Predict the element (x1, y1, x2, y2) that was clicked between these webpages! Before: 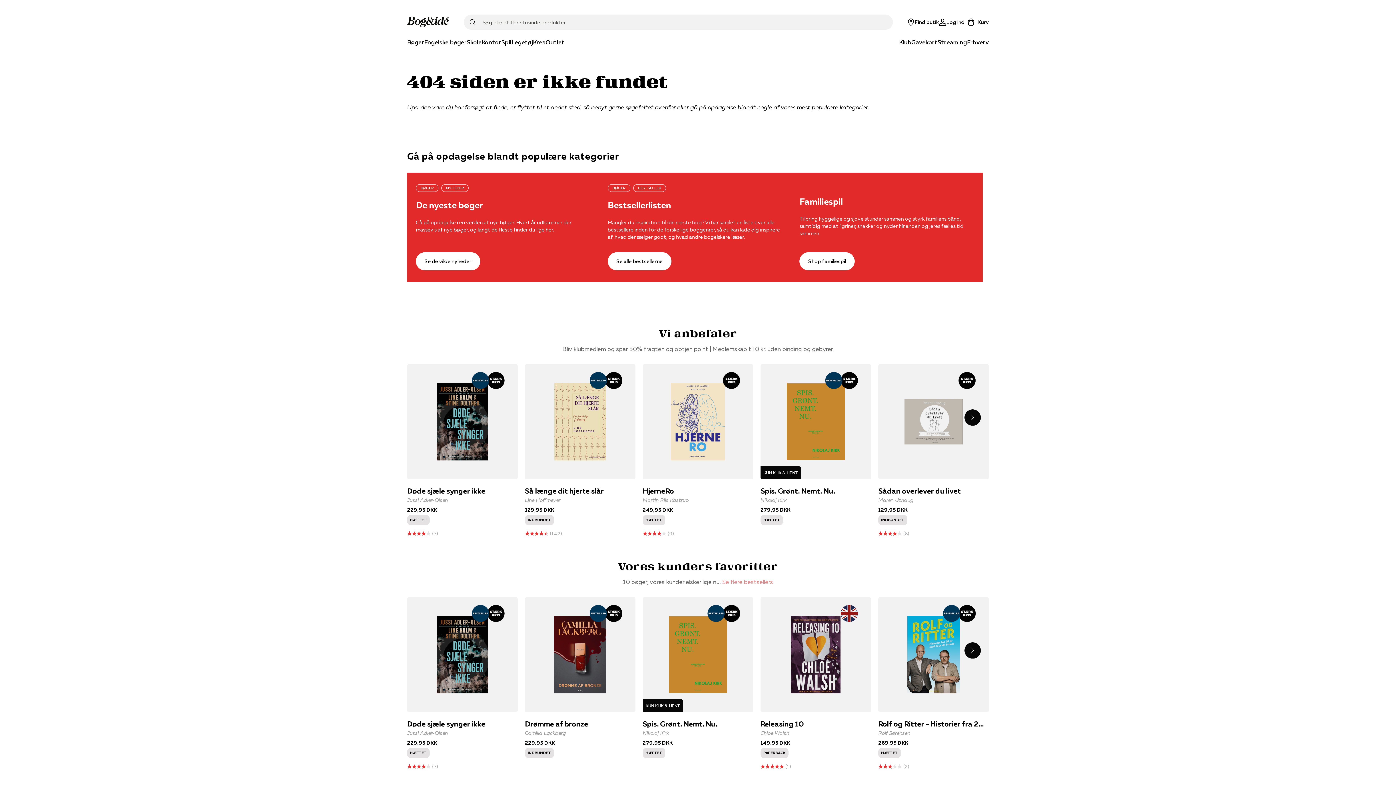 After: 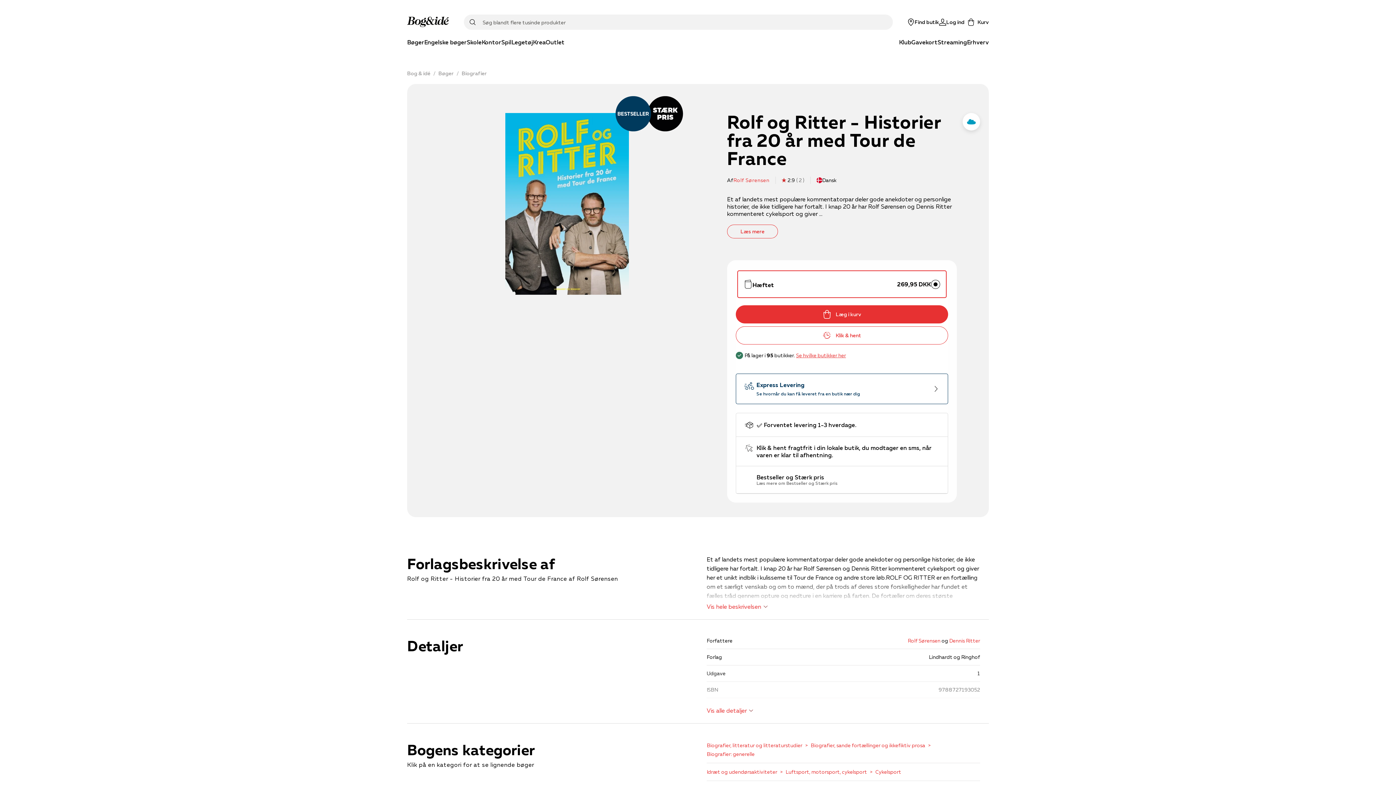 Action: bbox: (878, 597, 989, 770) label: Rolf og Ritter - Historier fra 20 år med Tour de France